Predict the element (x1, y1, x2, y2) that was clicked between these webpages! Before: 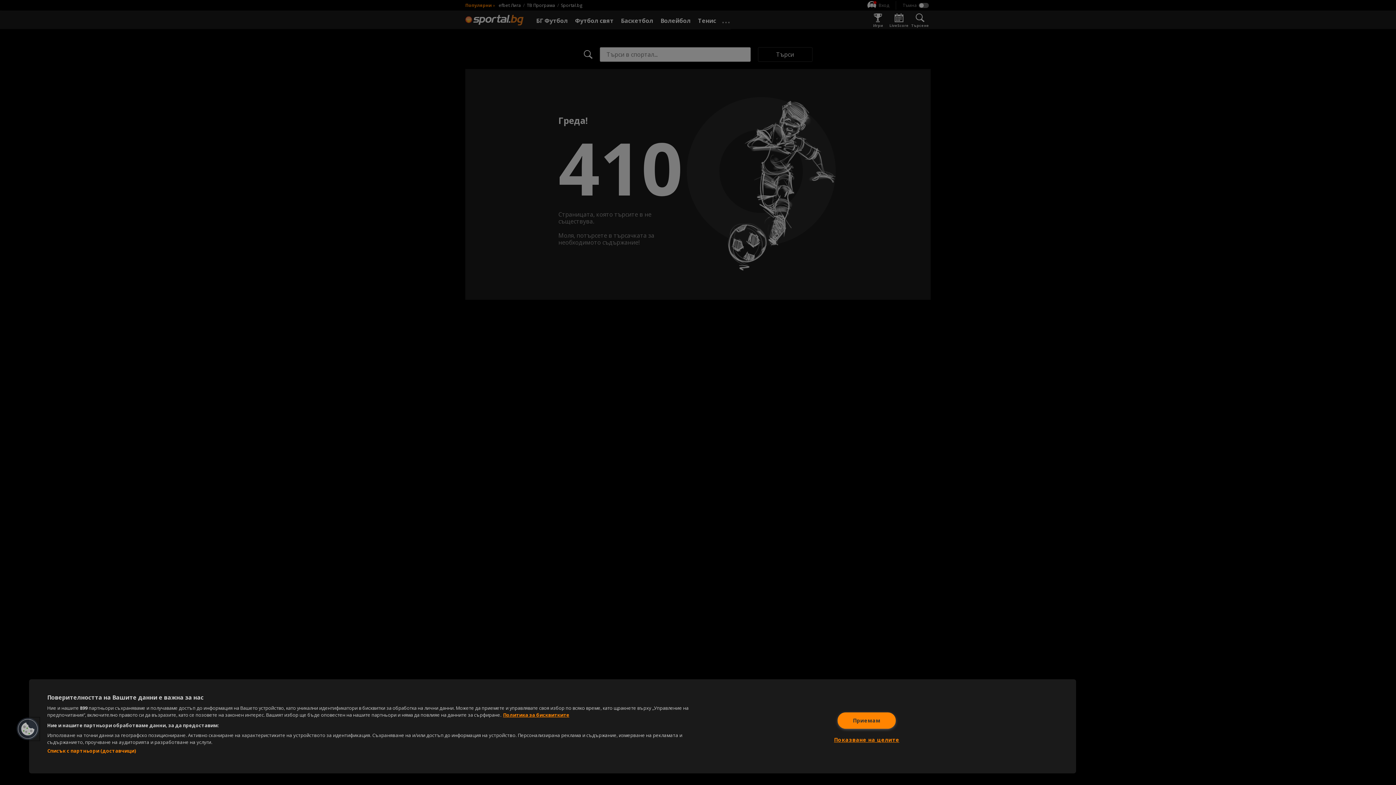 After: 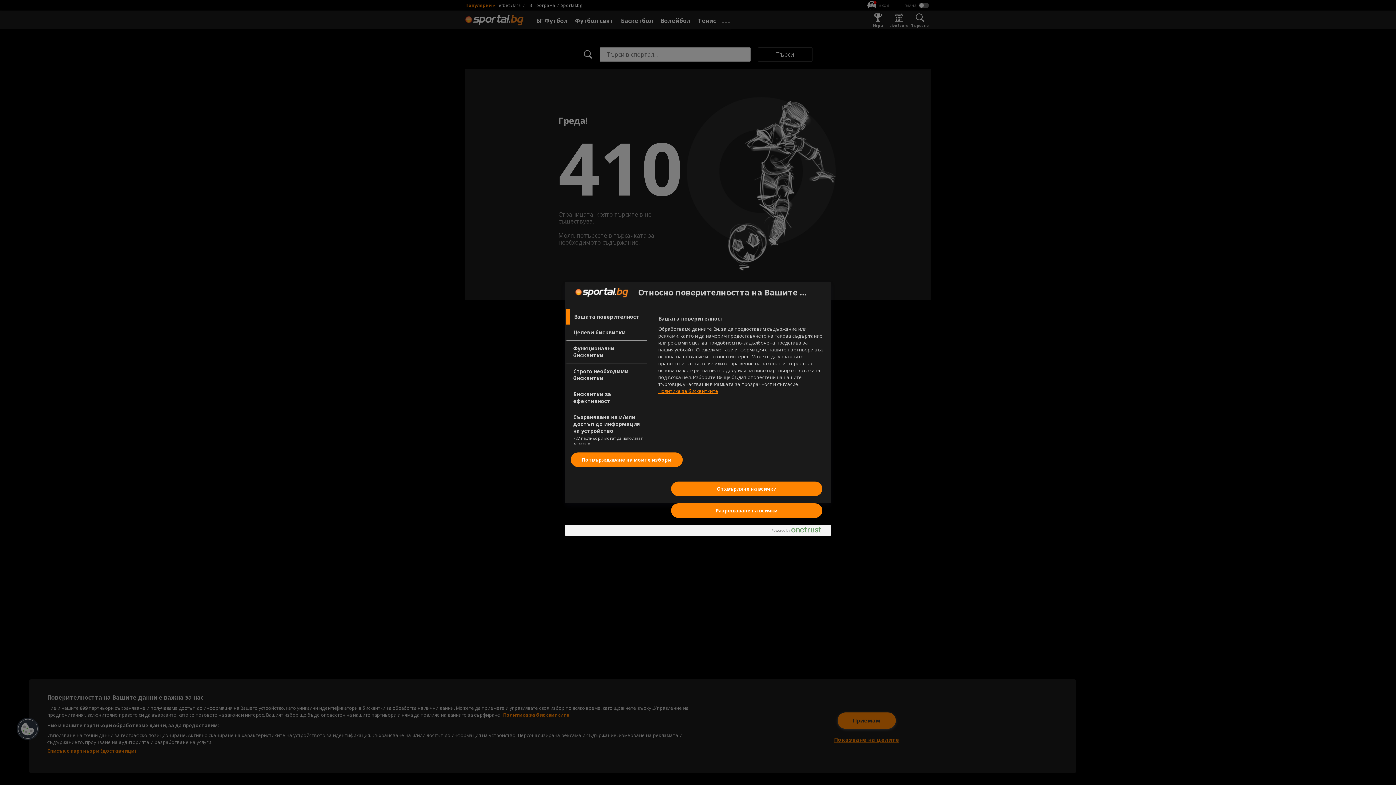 Action: bbox: (834, 732, 899, 748) label: Показване на целите, Отваря диалоговия прозорец на центъра за предпочитания